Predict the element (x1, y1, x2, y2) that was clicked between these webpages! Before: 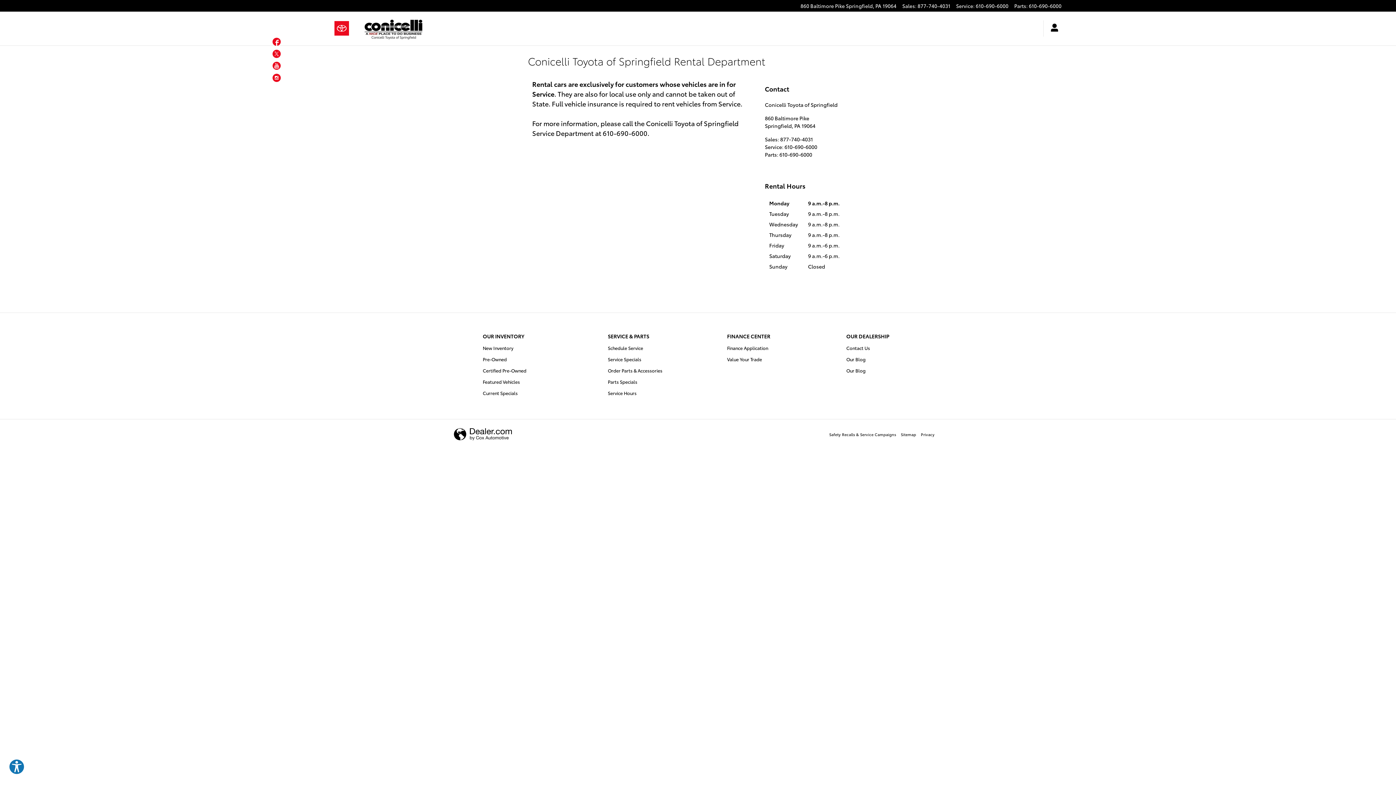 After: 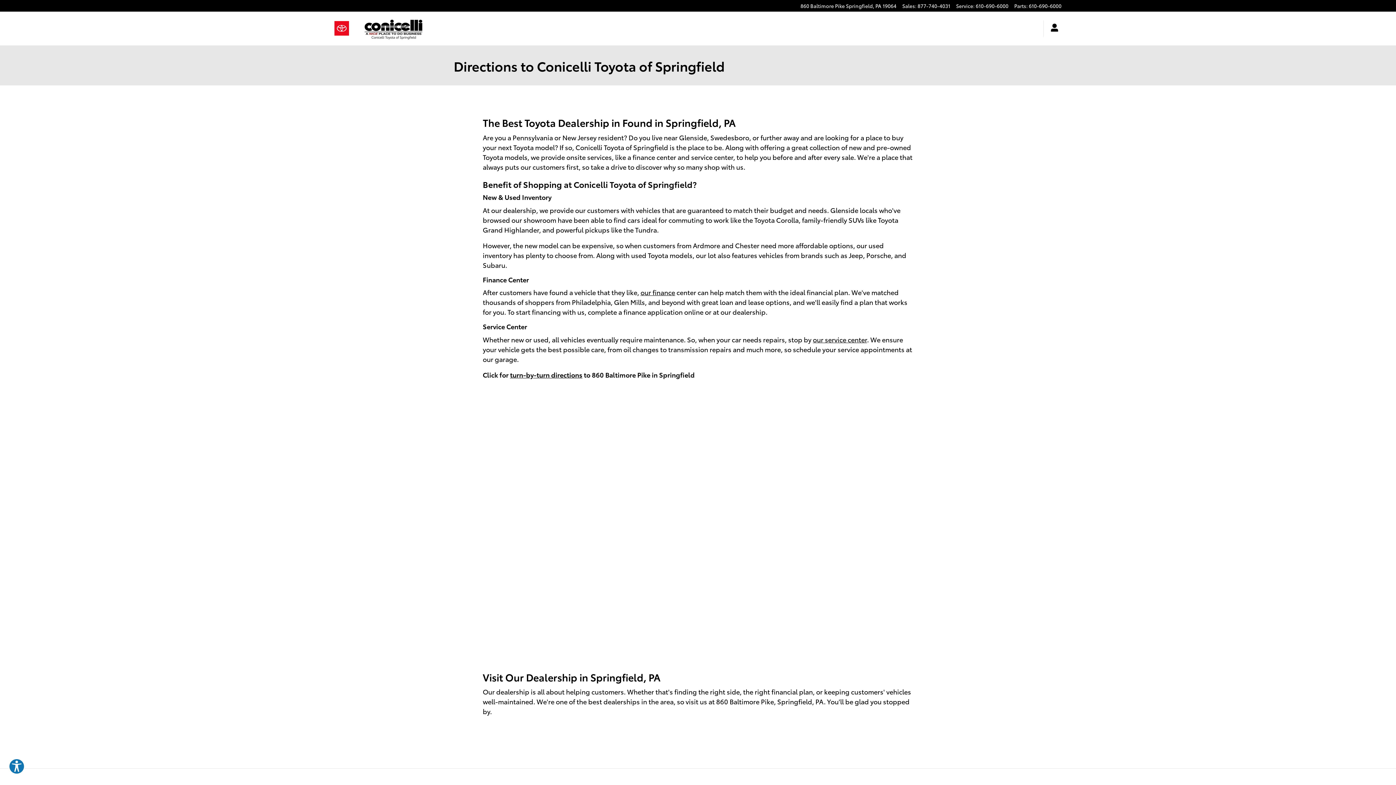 Action: label: 860 Baltimore Pike
Springfield, PA 19064
 bbox: (765, 114, 815, 129)